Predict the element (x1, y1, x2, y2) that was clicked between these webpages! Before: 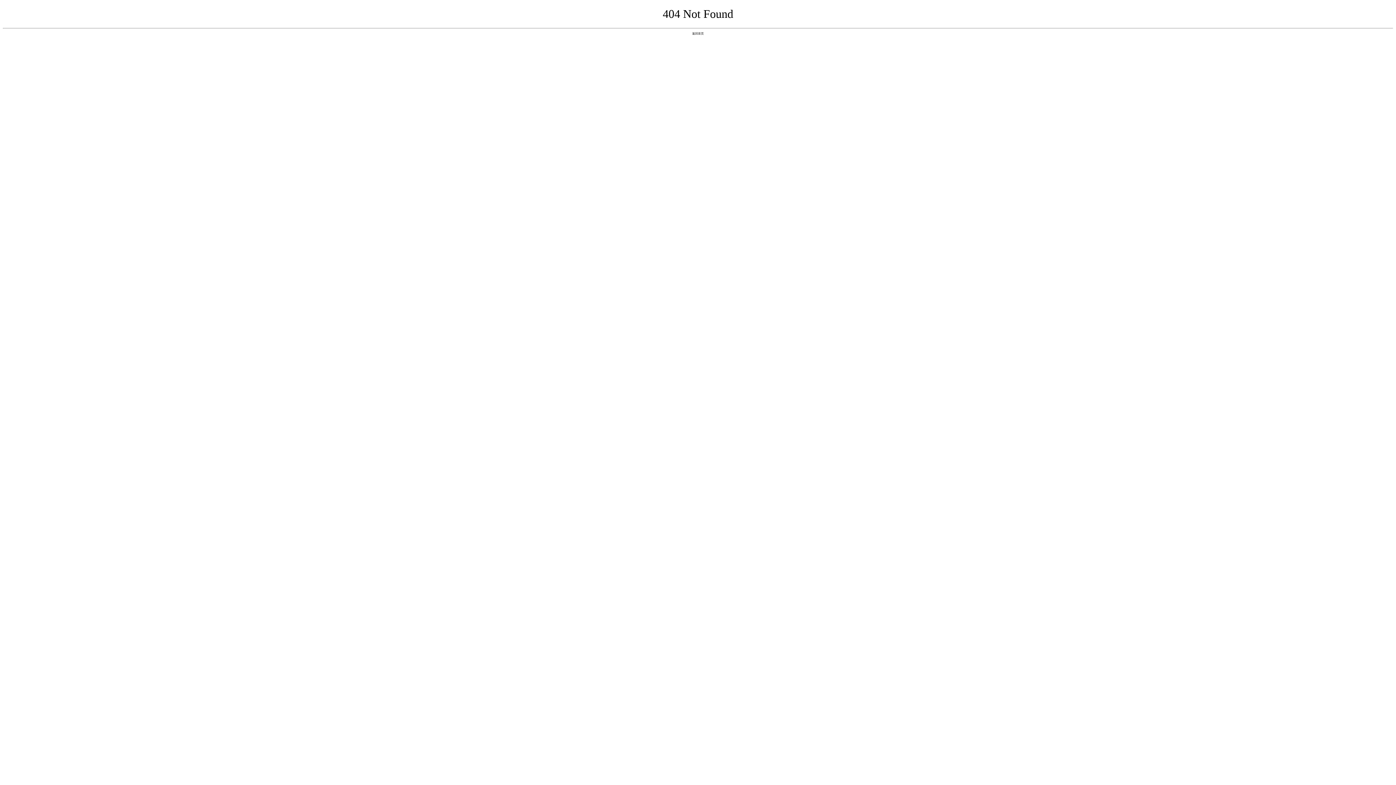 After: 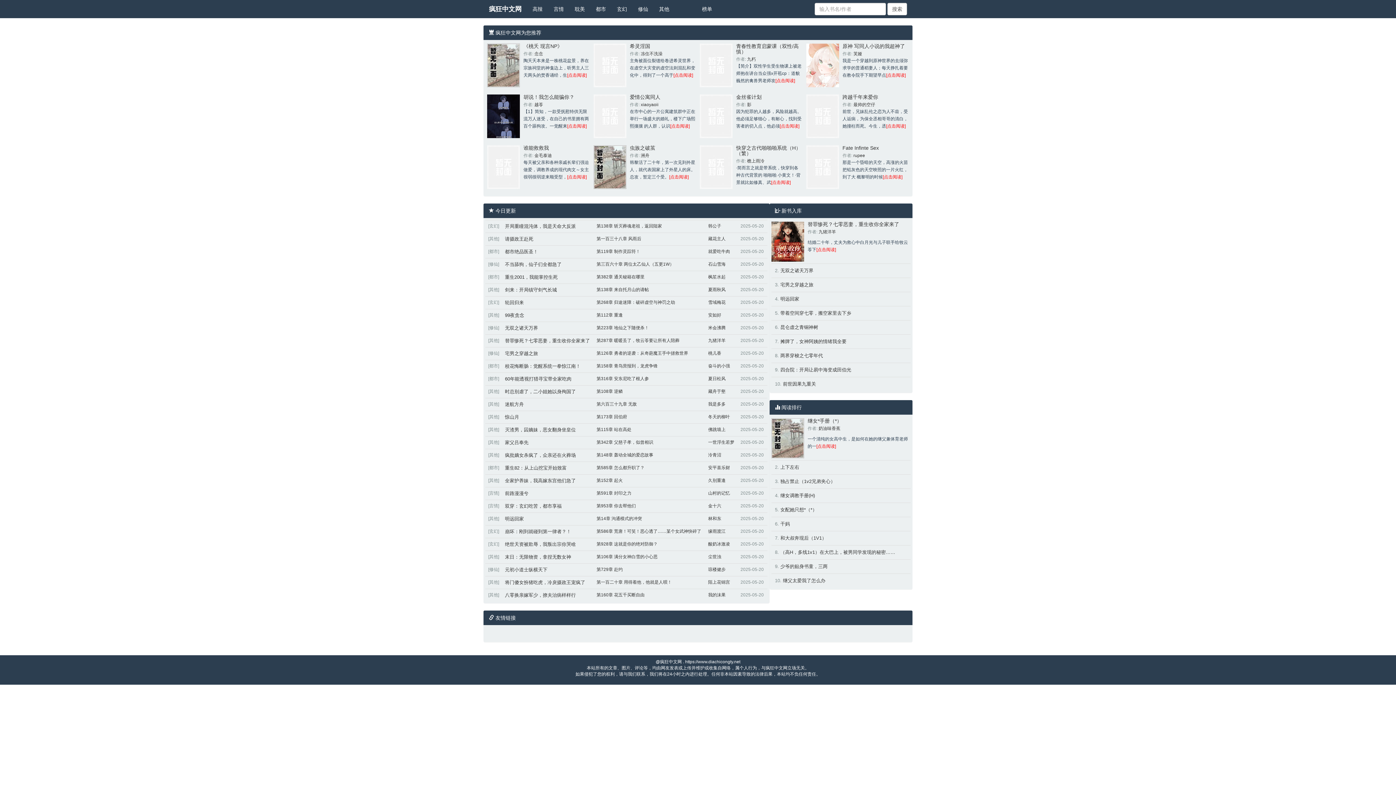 Action: label: 返回首页 bbox: (692, 31, 704, 35)